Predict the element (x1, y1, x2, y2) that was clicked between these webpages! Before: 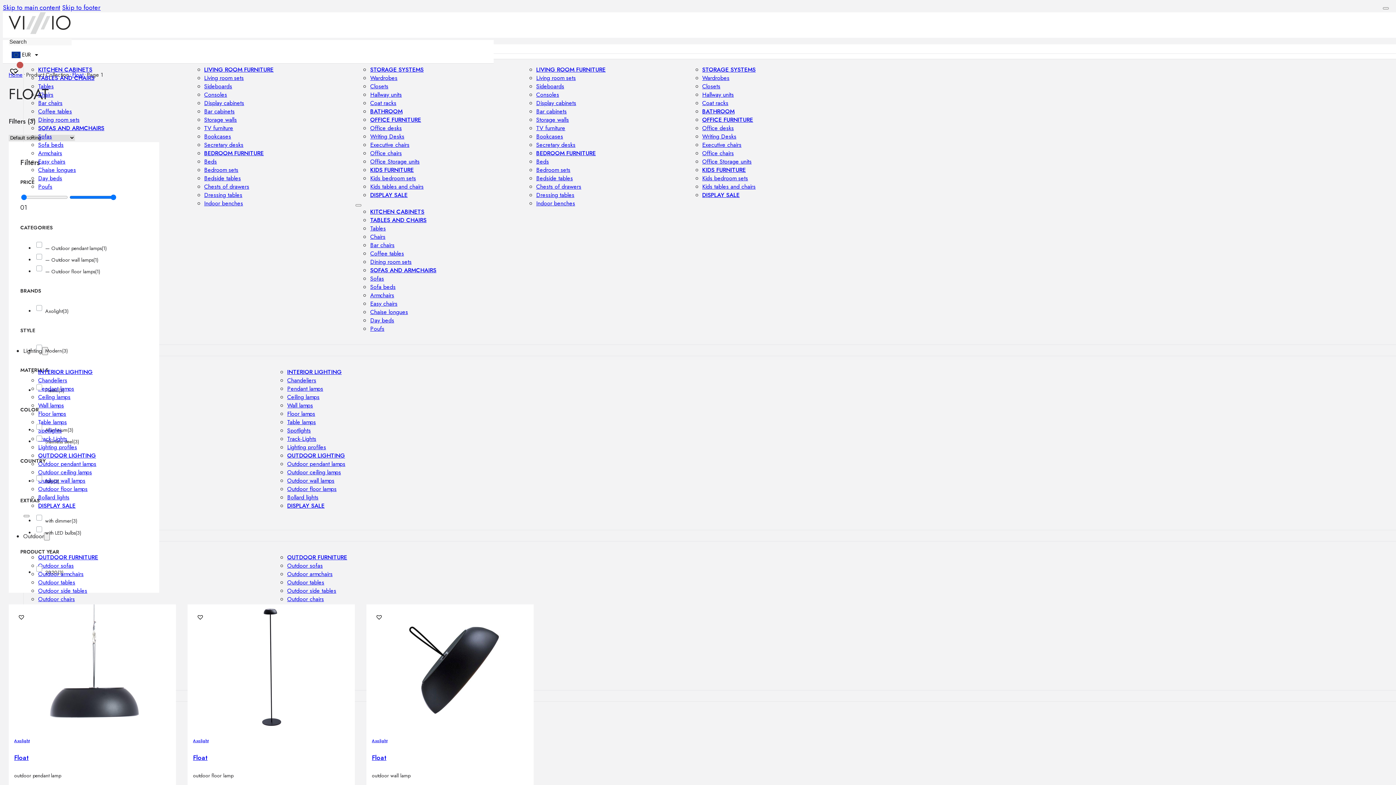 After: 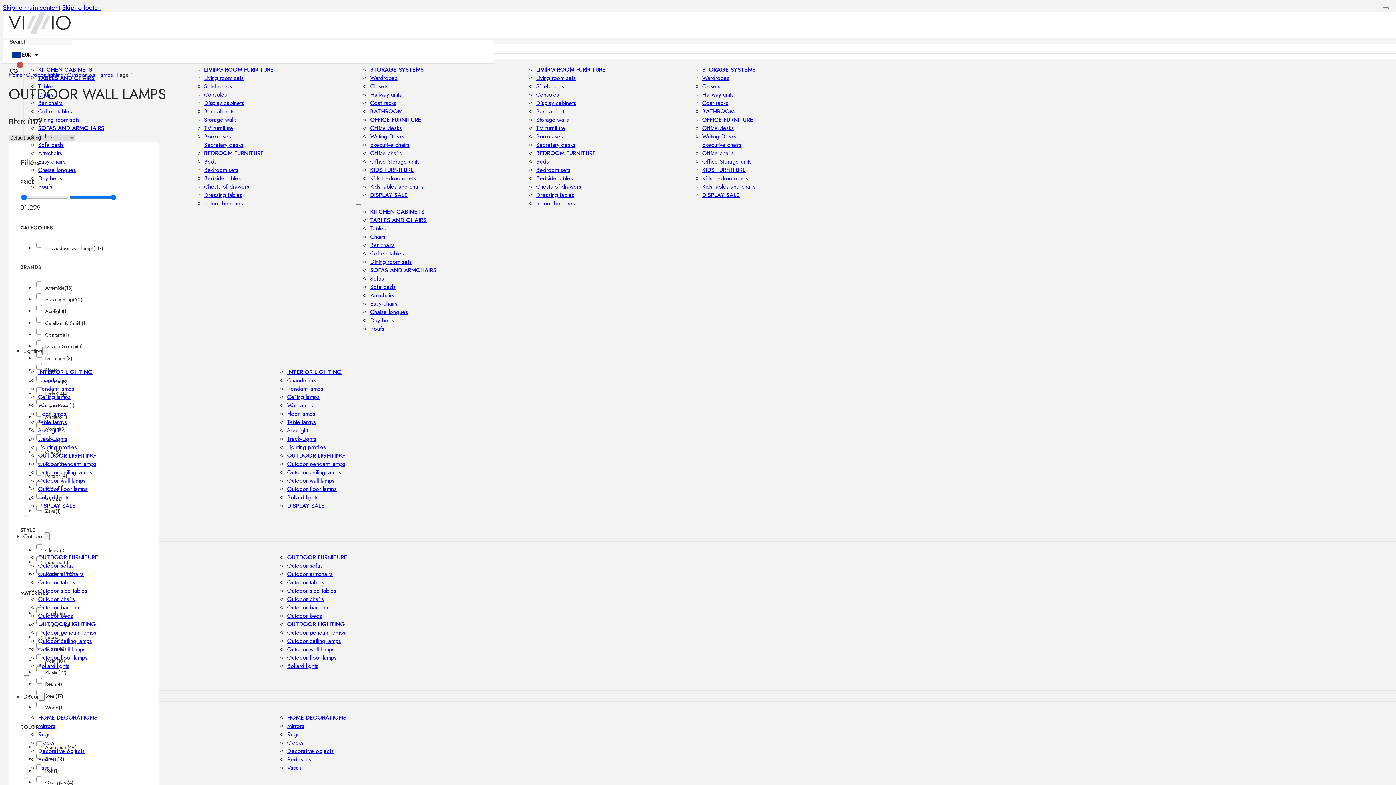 Action: label: Outdoor wall lamps bbox: (287, 476, 334, 485)